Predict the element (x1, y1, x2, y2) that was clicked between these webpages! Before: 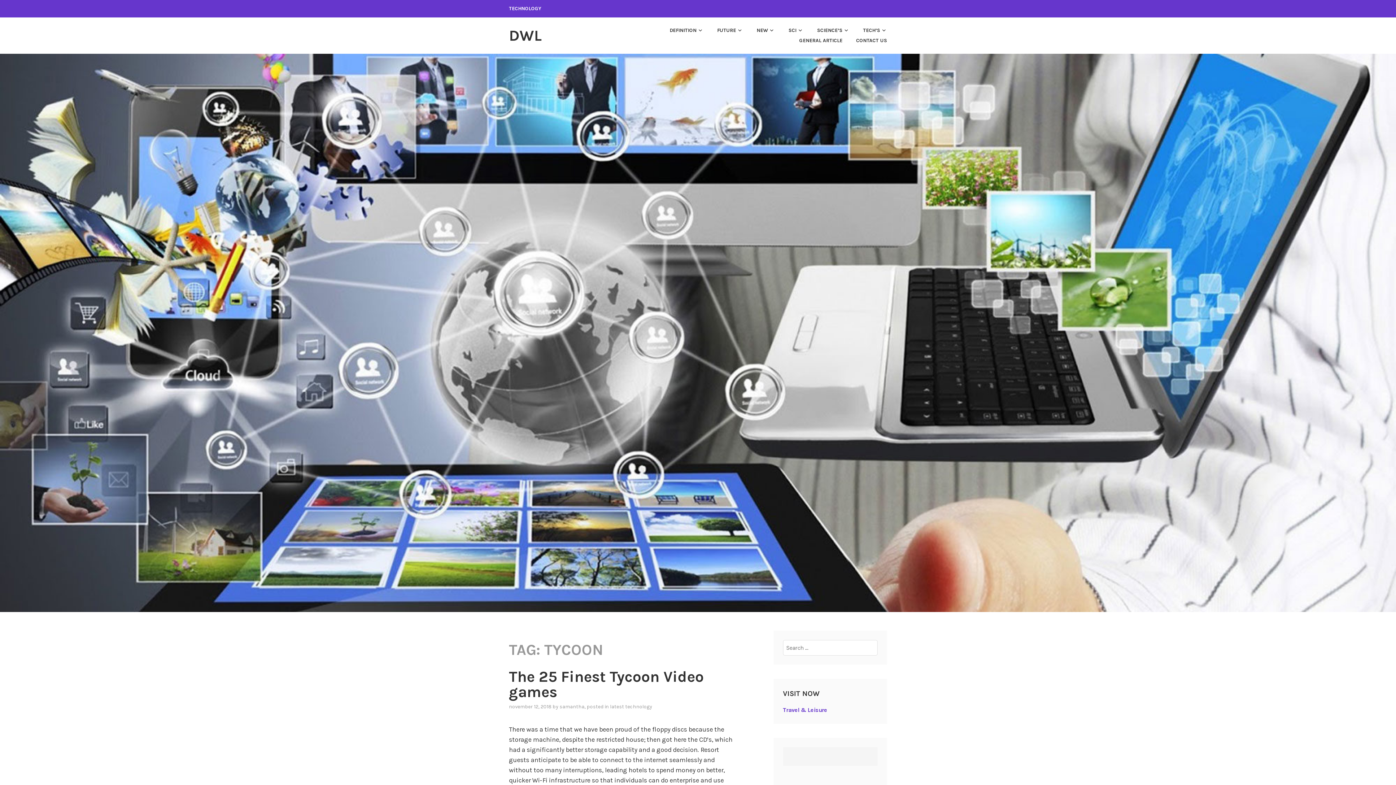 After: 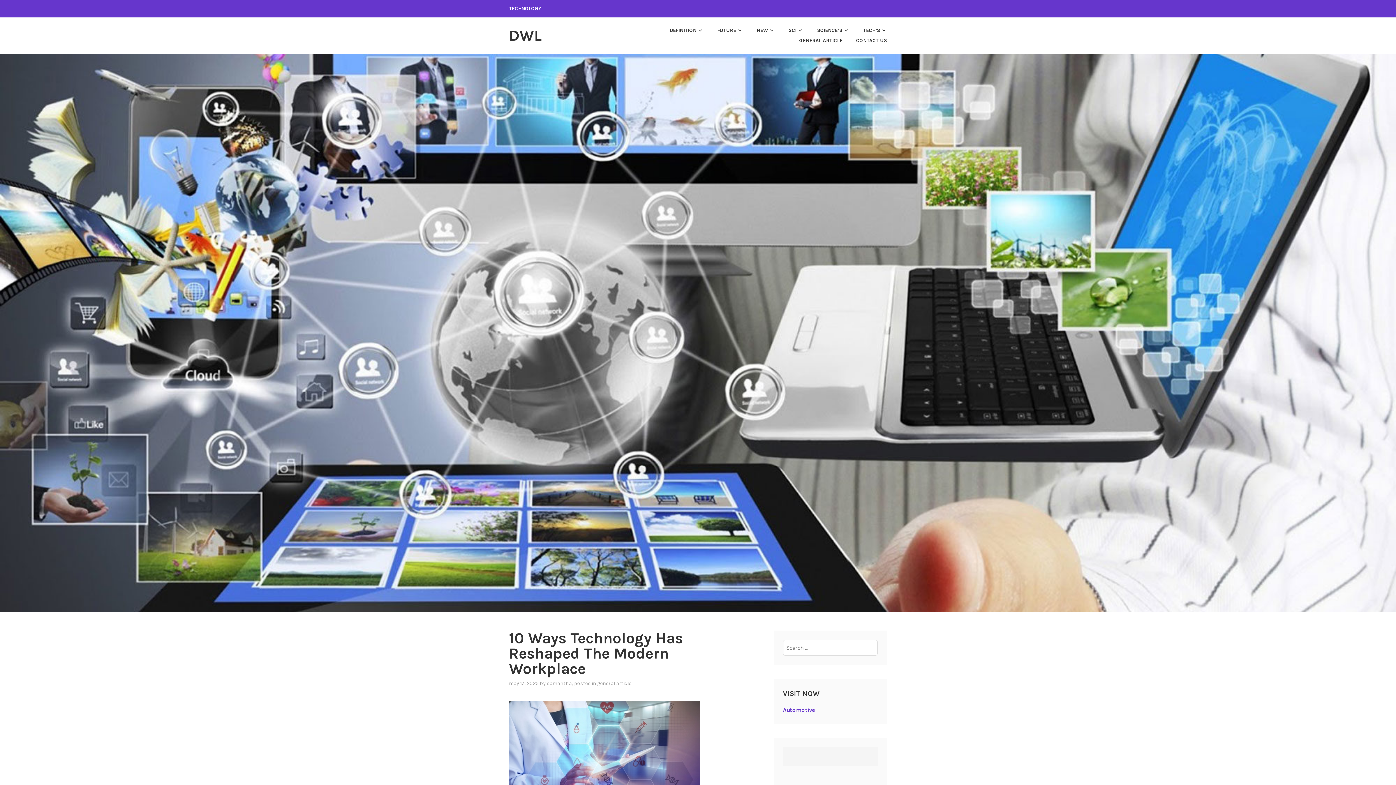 Action: bbox: (509, 26, 541, 44) label: DWL